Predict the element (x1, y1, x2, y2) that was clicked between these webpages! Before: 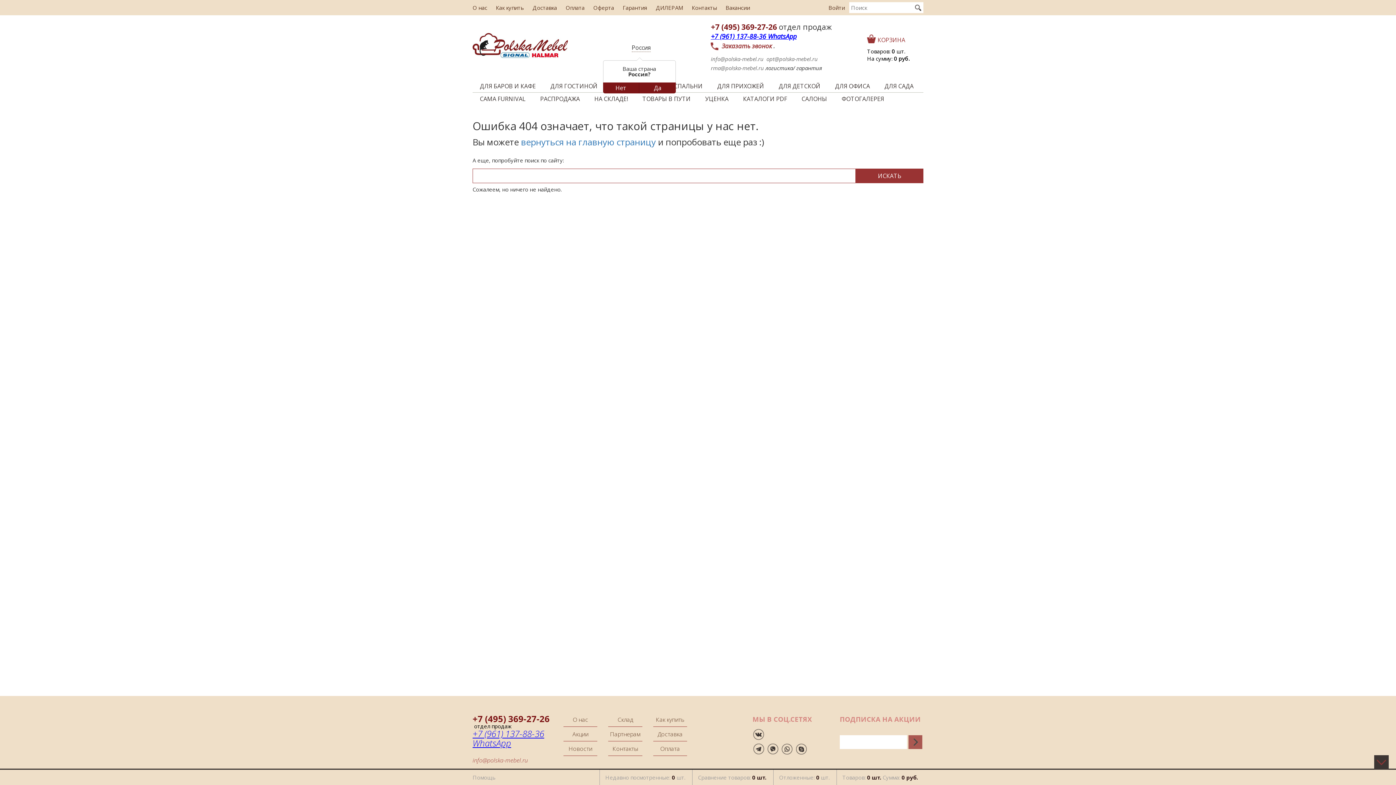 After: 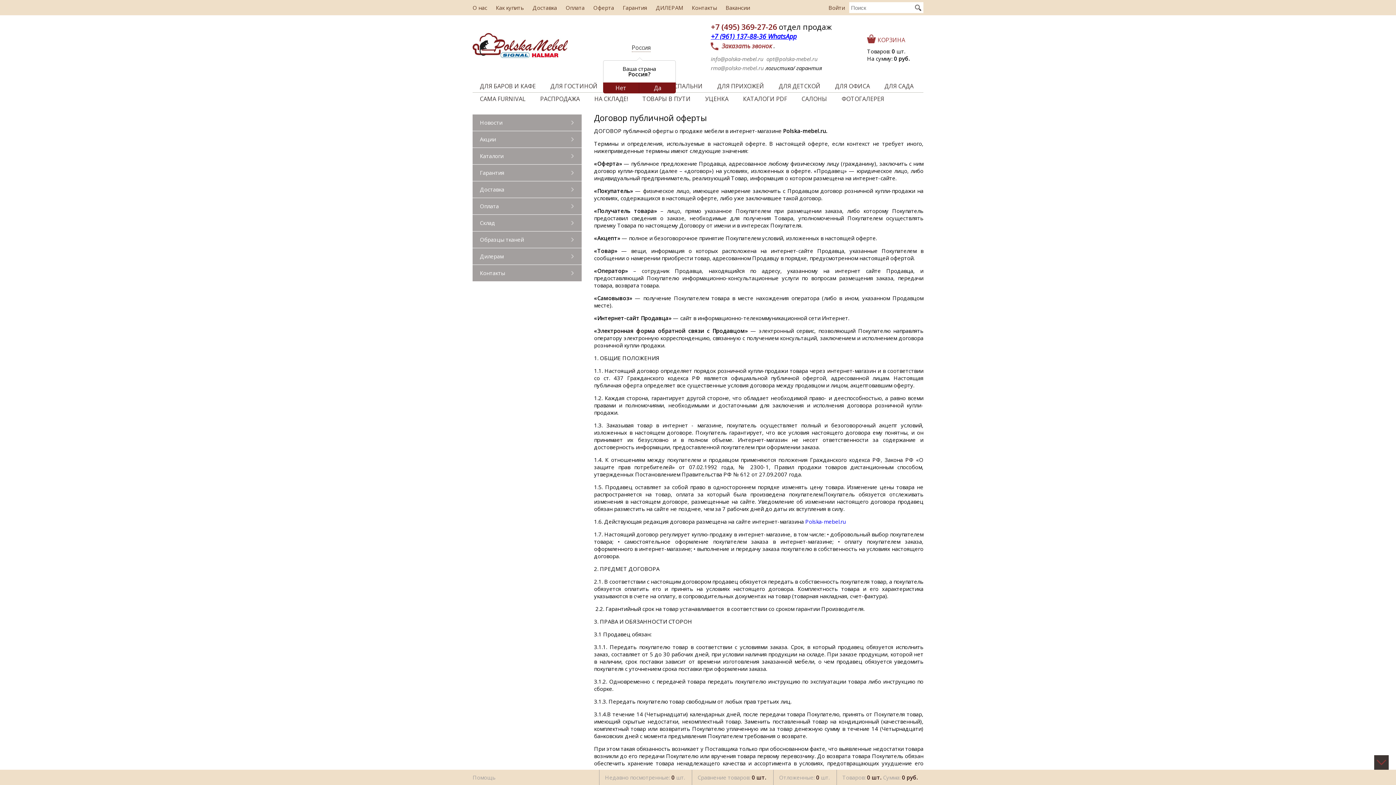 Action: label: Оферта bbox: (589, 0, 618, 15)